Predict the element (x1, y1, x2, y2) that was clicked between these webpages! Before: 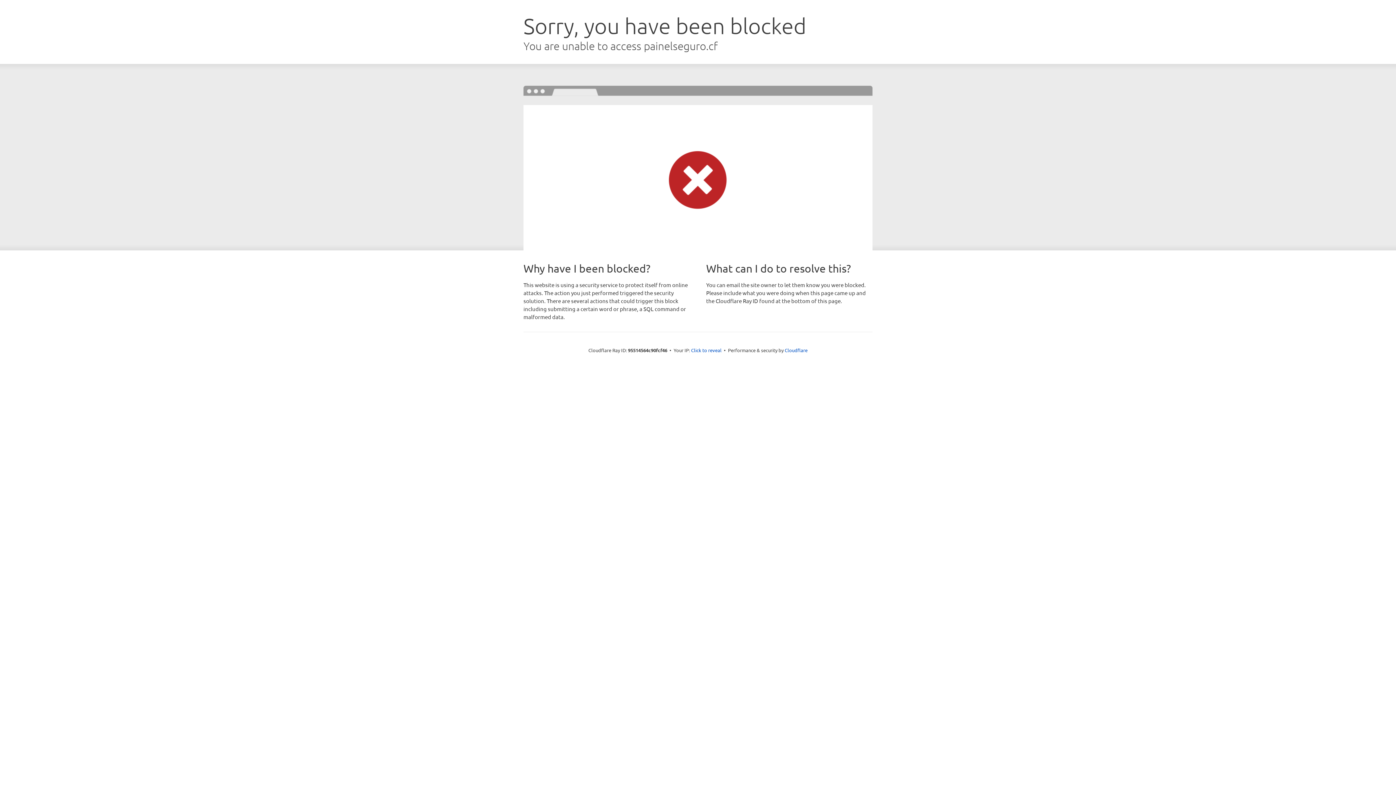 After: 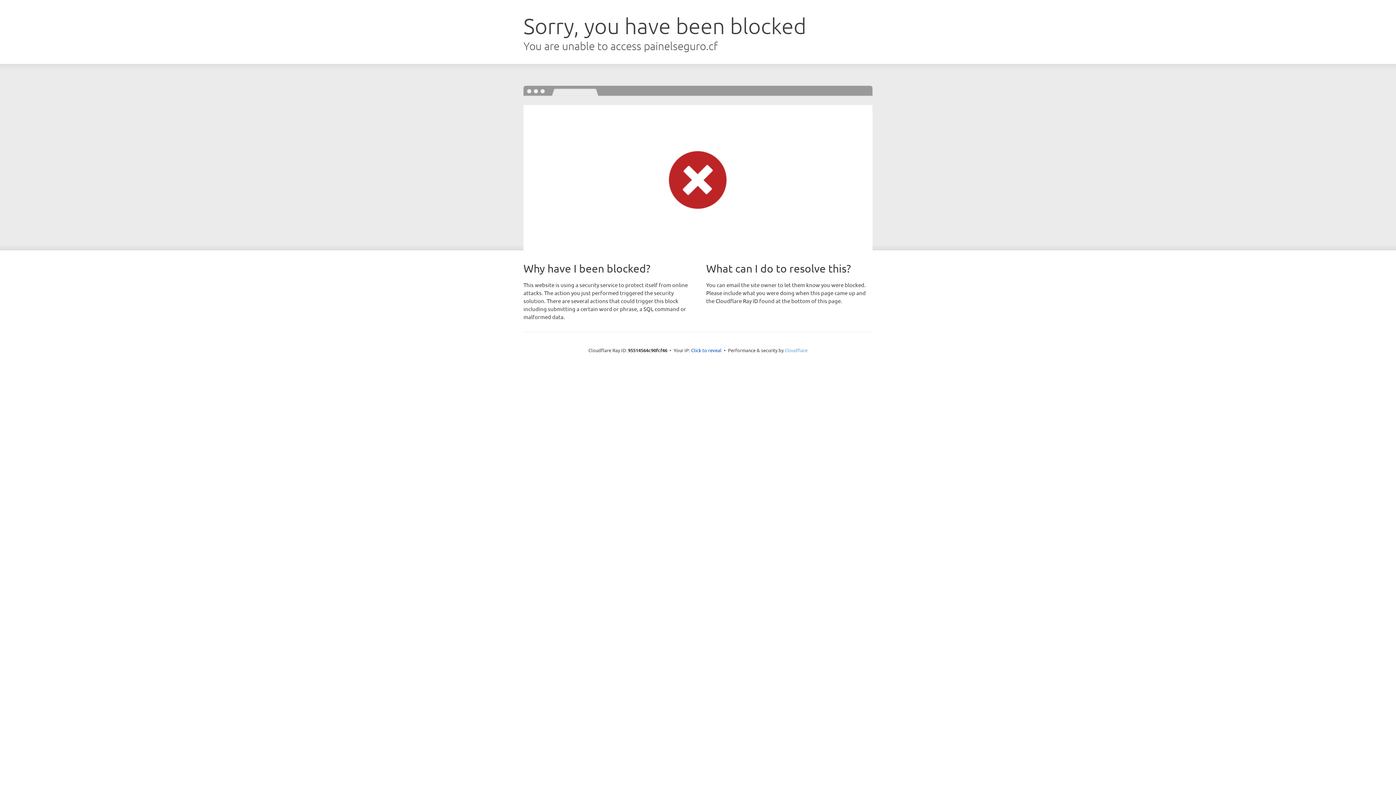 Action: bbox: (784, 347, 807, 353) label: Cloudflare